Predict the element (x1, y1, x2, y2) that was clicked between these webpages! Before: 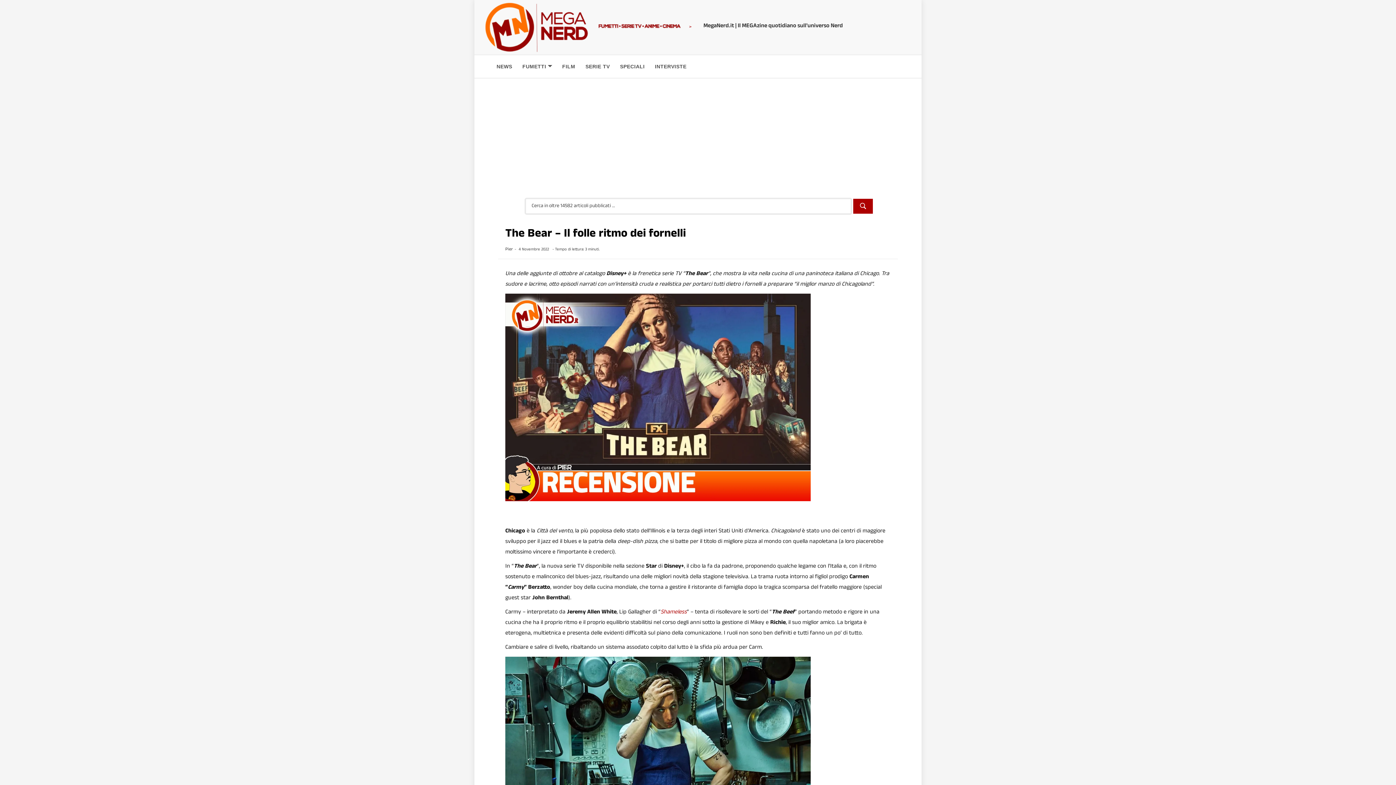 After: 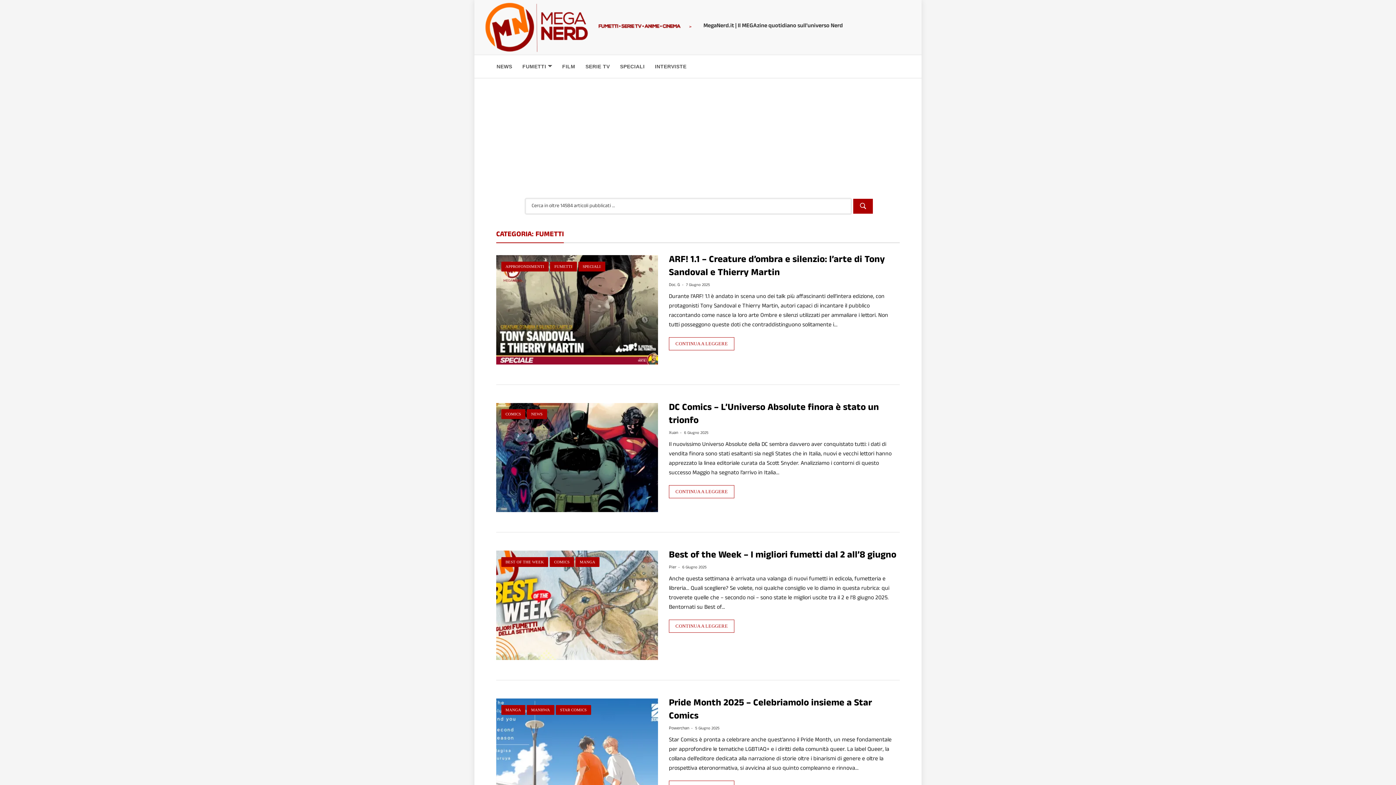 Action: label: FUMETTI bbox: (522, 63, 552, 69)